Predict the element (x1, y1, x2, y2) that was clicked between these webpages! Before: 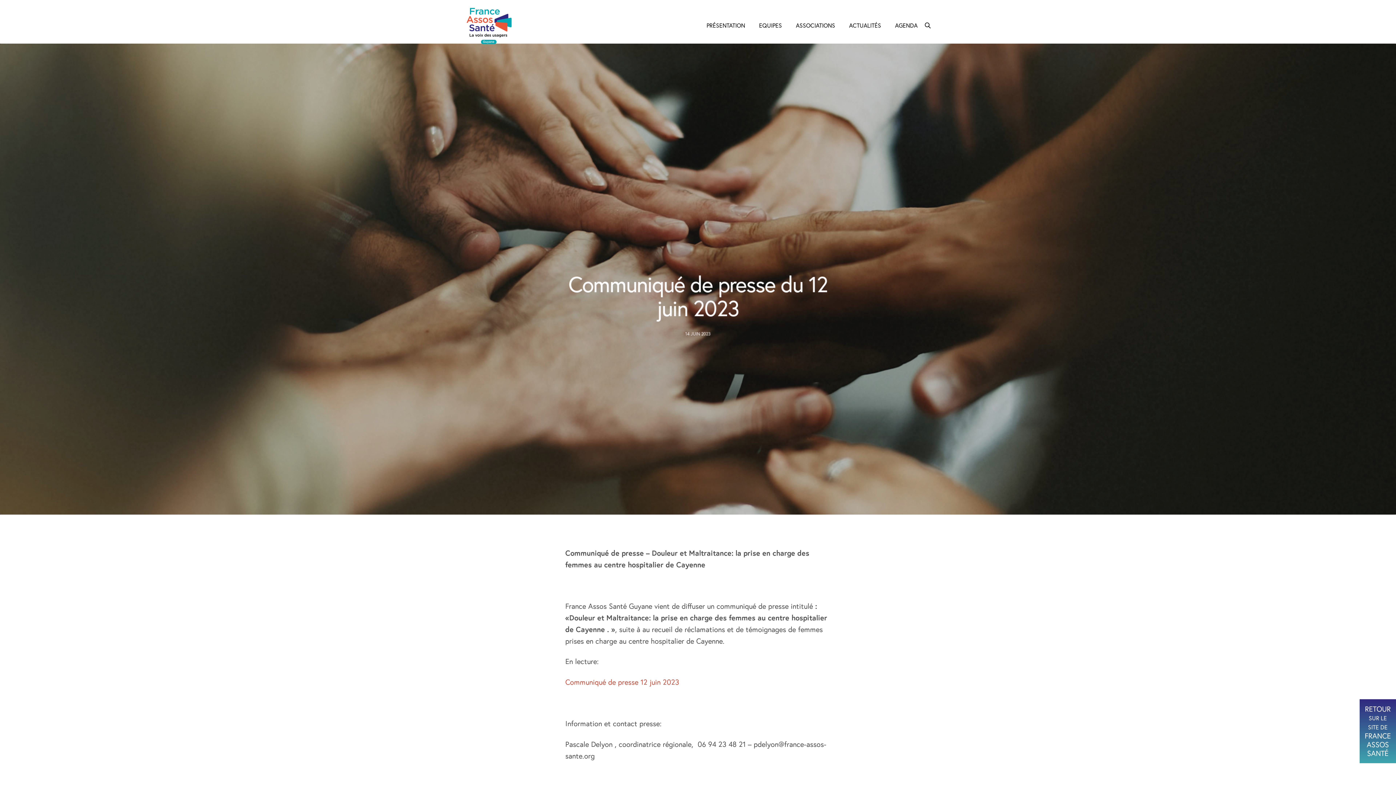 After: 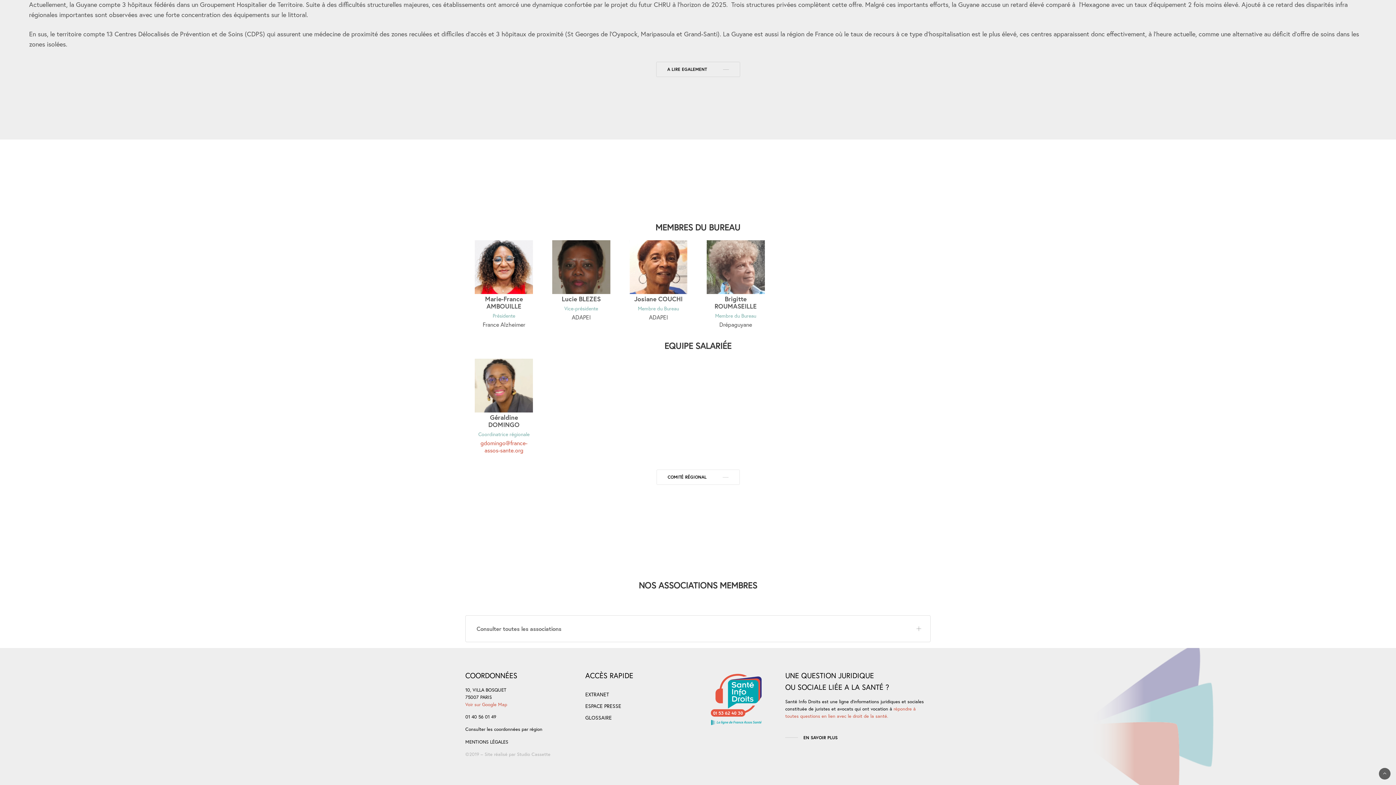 Action: bbox: (759, 15, 782, 35) label: EQUIPES